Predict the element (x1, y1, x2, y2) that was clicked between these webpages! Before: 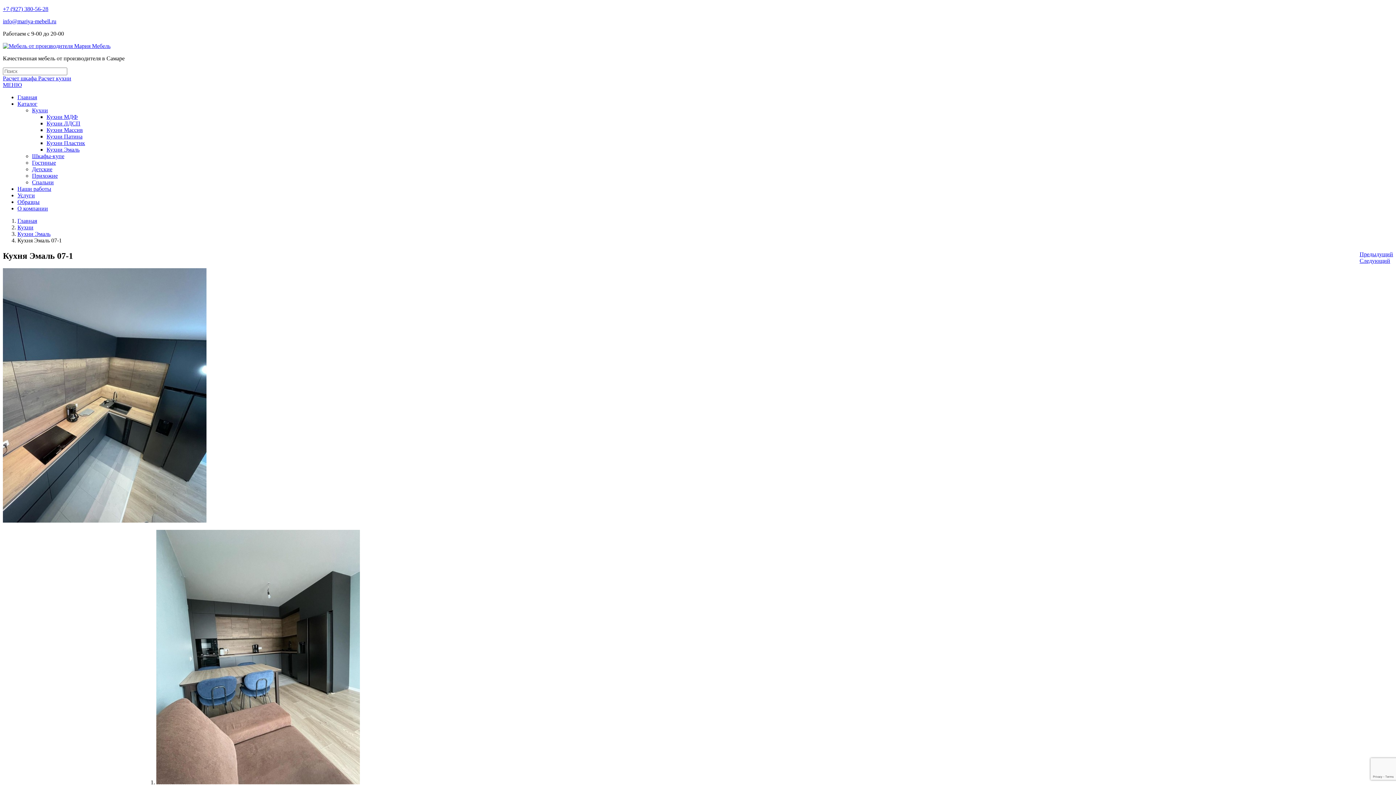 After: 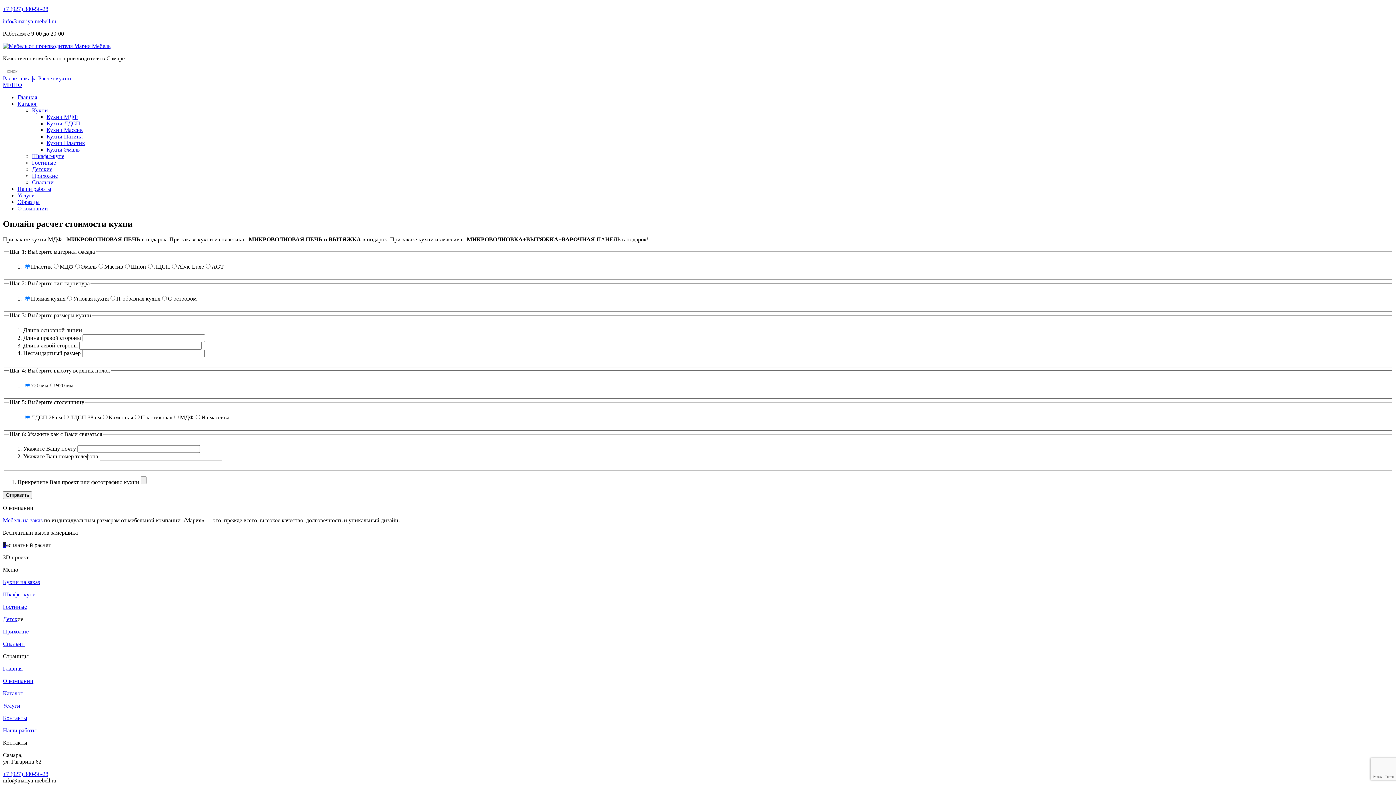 Action: label: Расчет кухни bbox: (38, 75, 71, 81)